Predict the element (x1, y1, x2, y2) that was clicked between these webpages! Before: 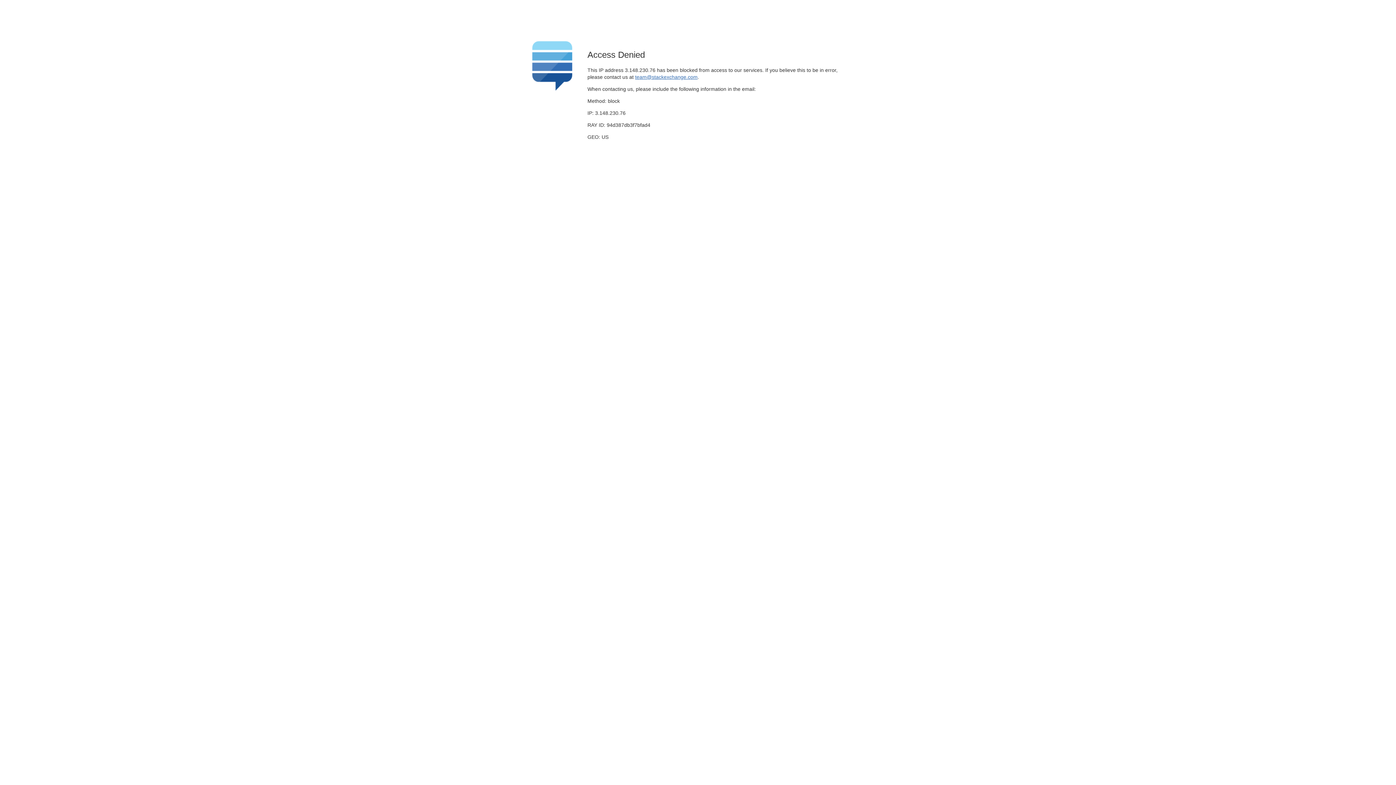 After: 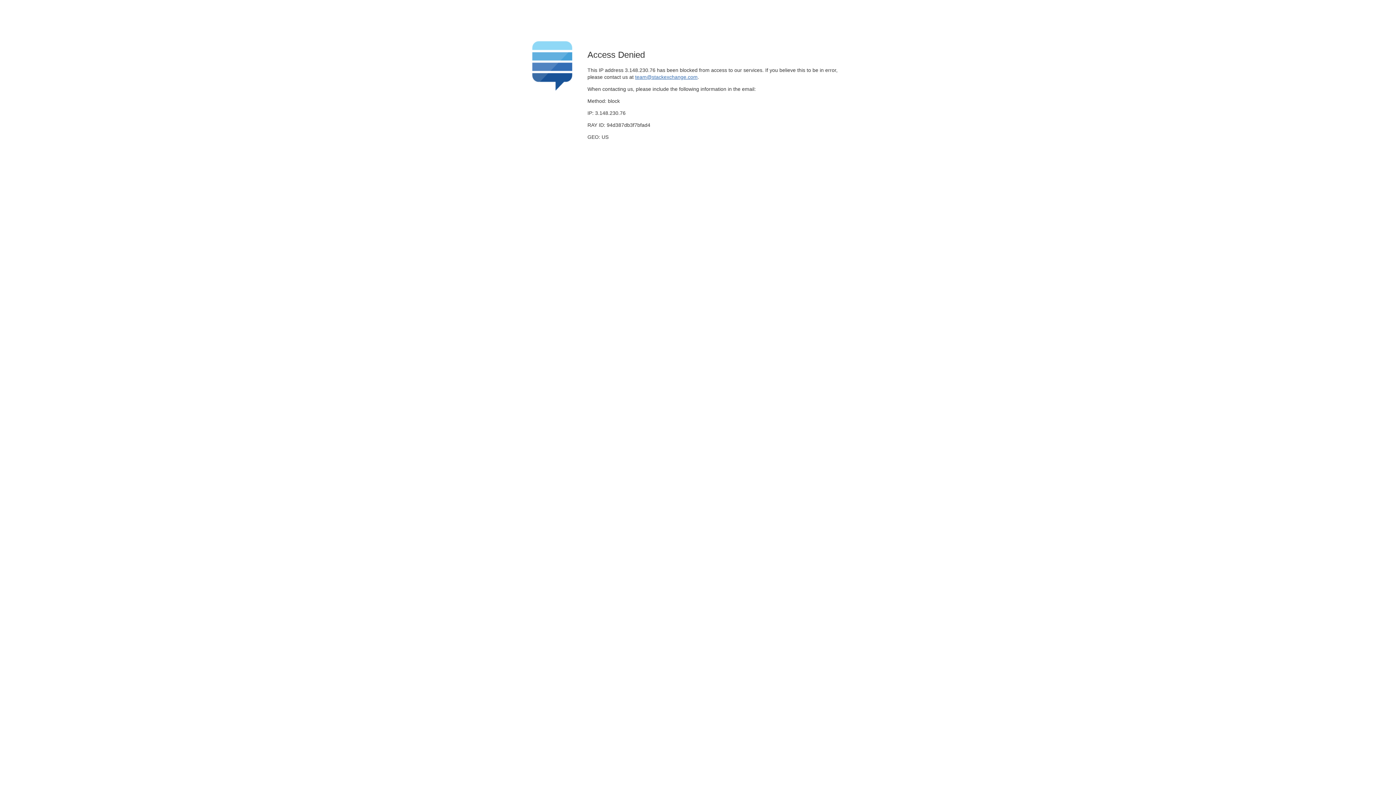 Action: bbox: (635, 74, 697, 79) label: team@stackexchange.com